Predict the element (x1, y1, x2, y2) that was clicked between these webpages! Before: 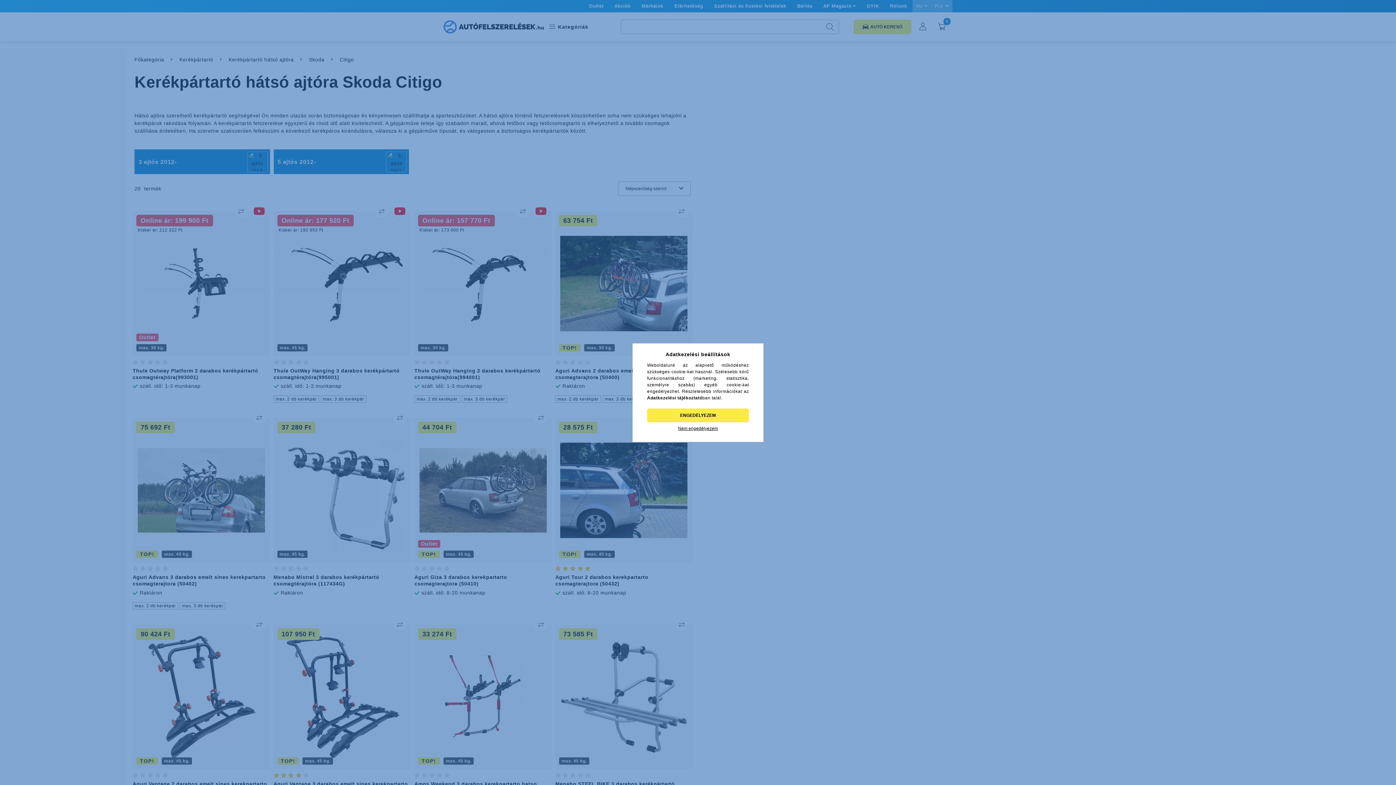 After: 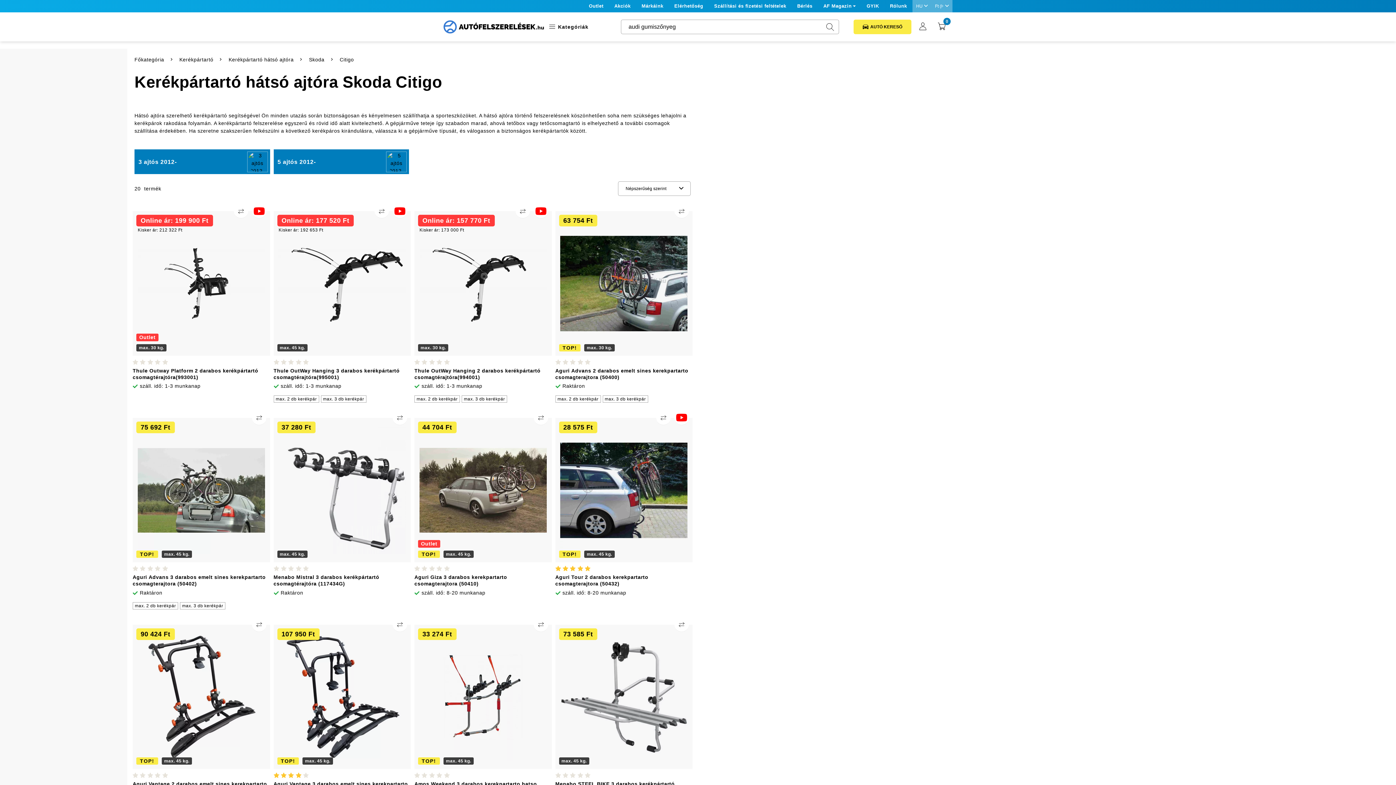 Action: bbox: (647, 408, 749, 422) label: ENGEDÉLYEZEM